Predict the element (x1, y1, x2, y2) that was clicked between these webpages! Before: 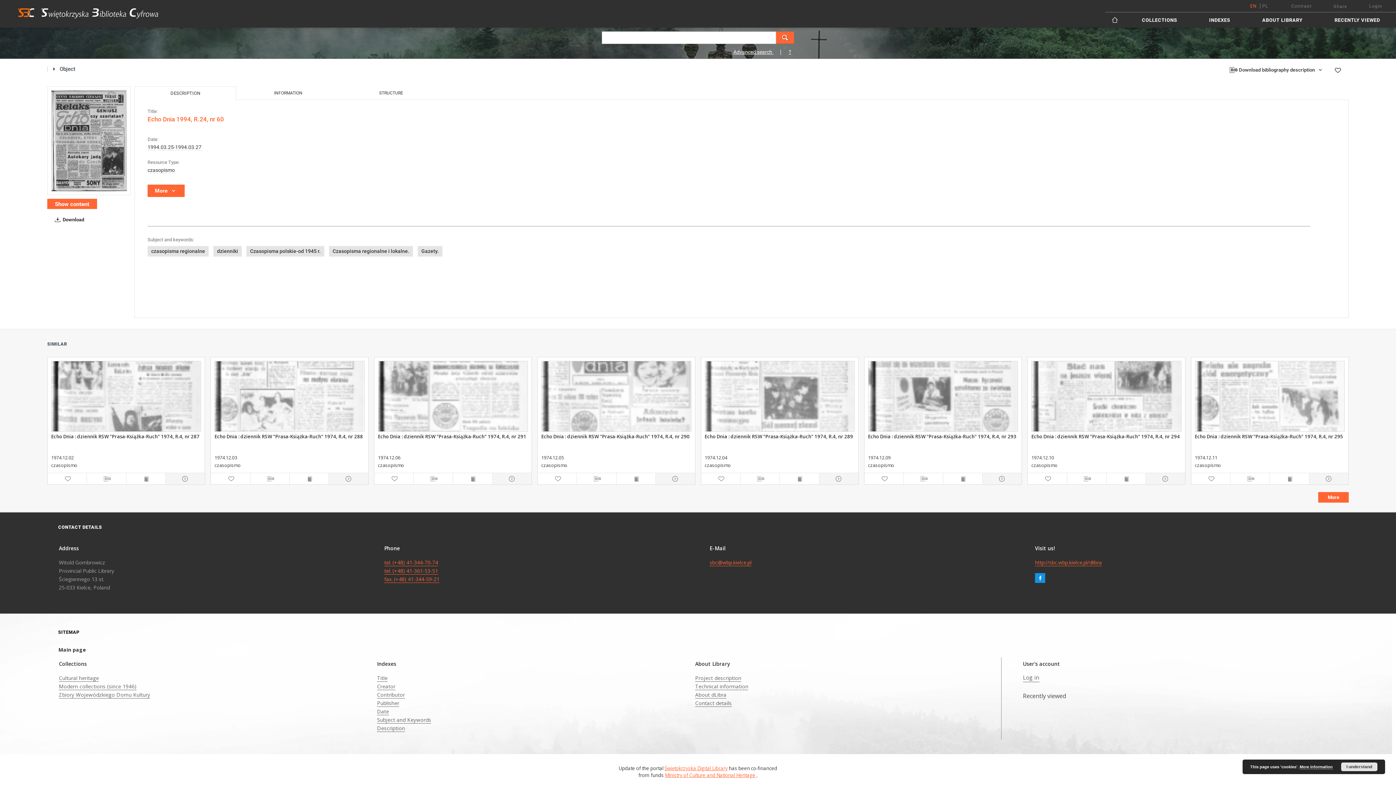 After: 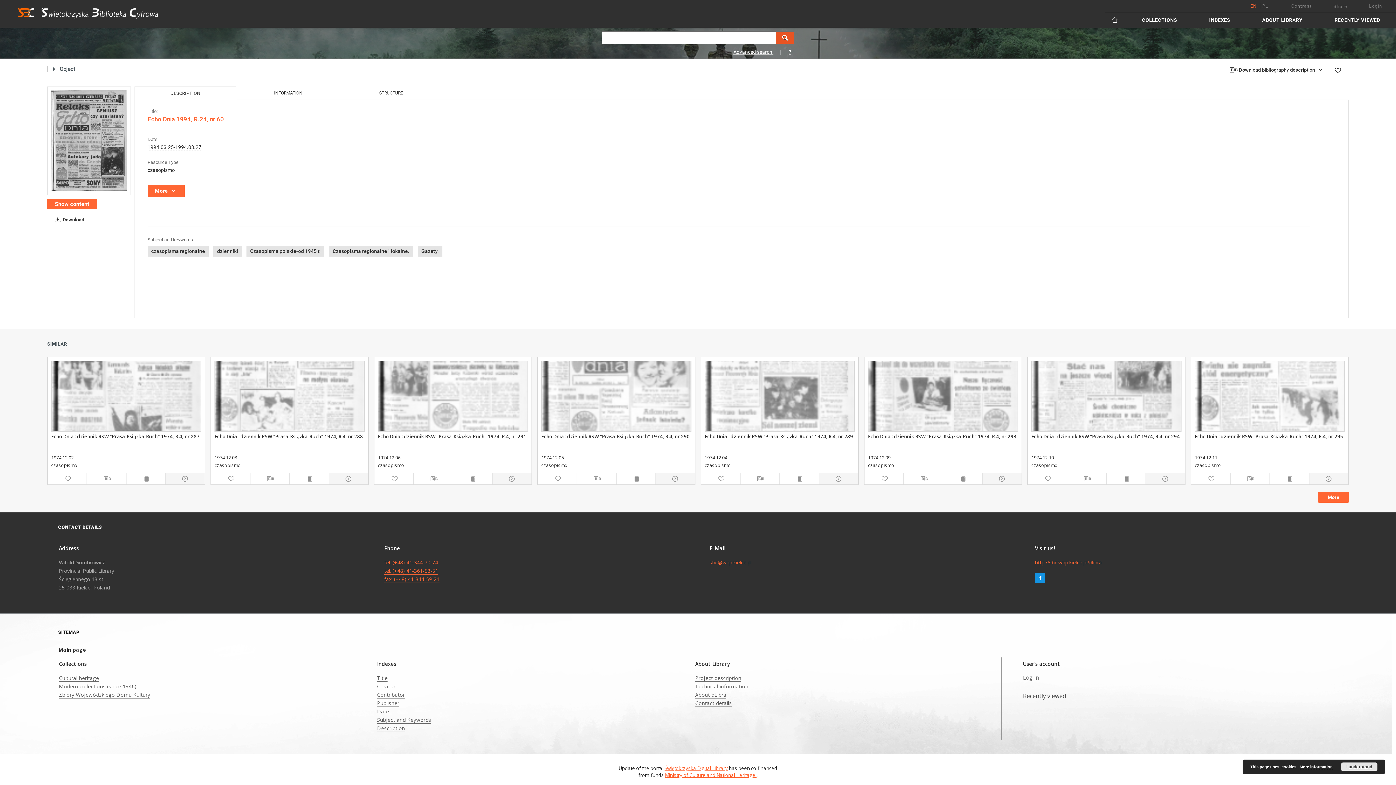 Action: bbox: (776, 31, 794, 44)